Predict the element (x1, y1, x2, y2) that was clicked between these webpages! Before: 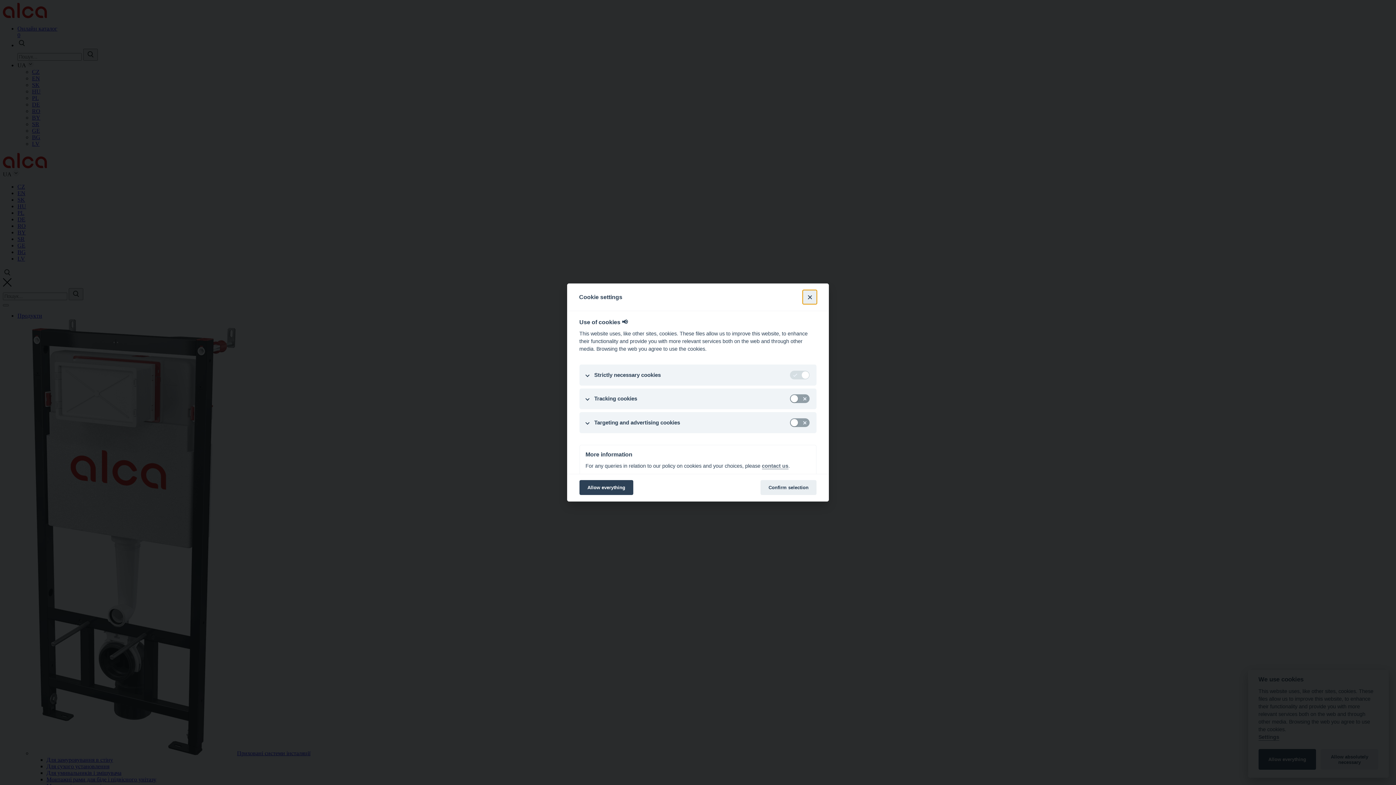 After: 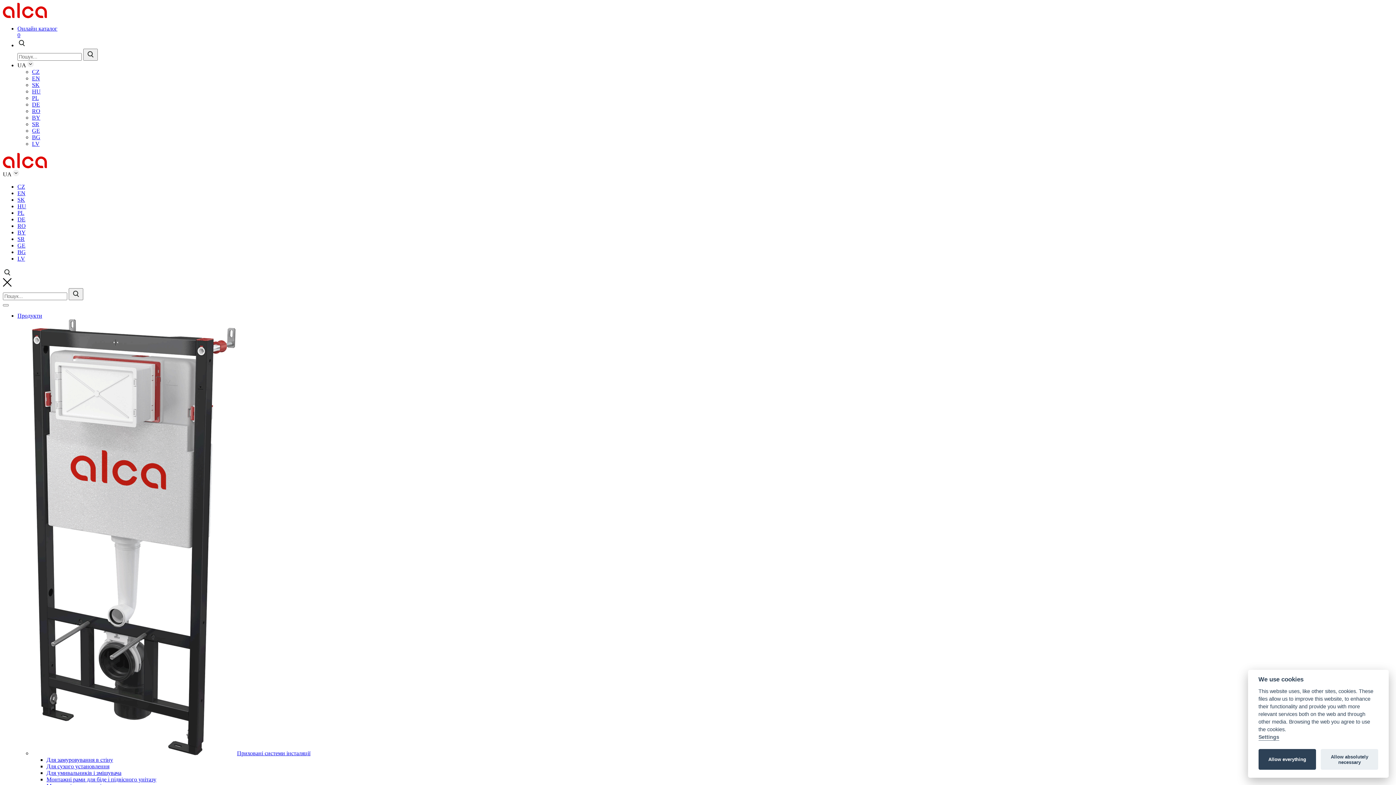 Action: label: Close bbox: (802, 290, 817, 304)